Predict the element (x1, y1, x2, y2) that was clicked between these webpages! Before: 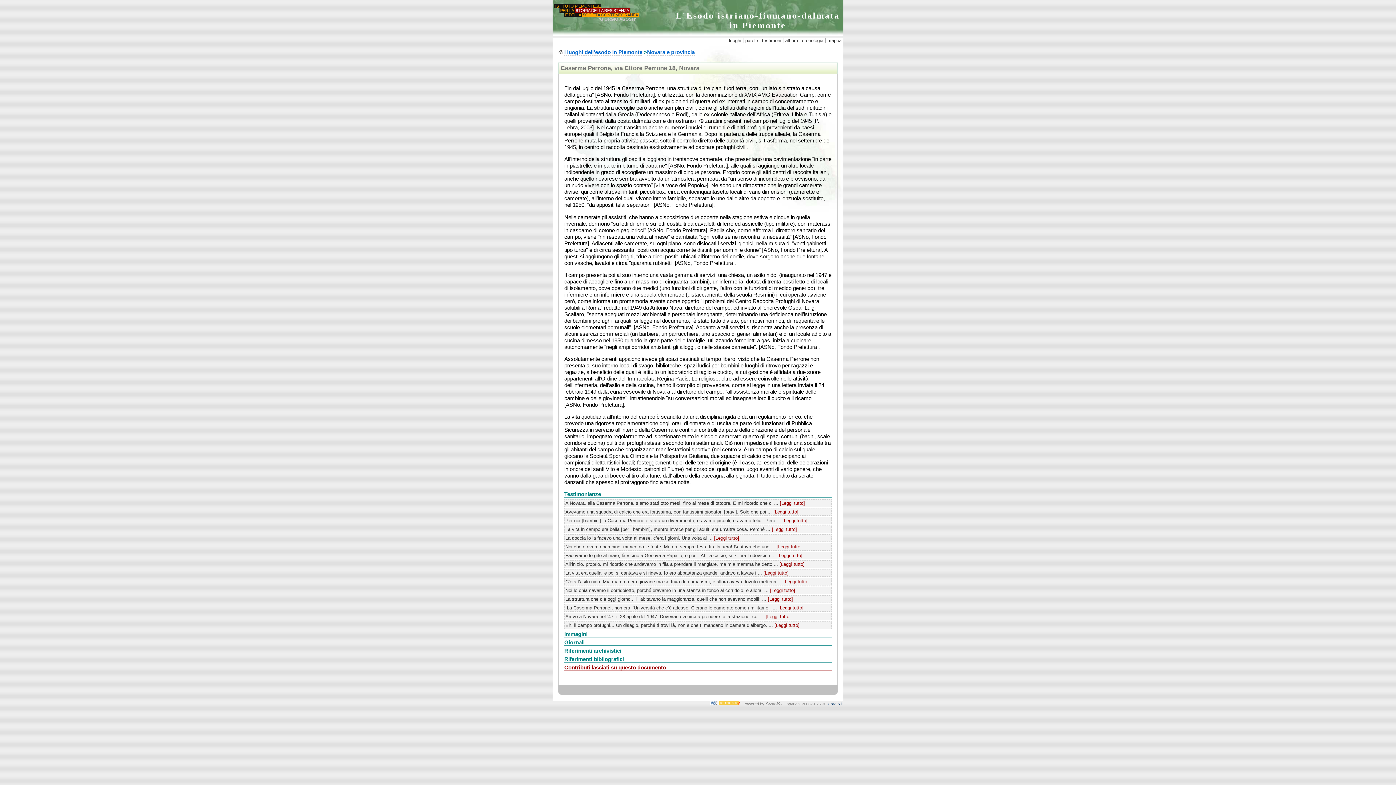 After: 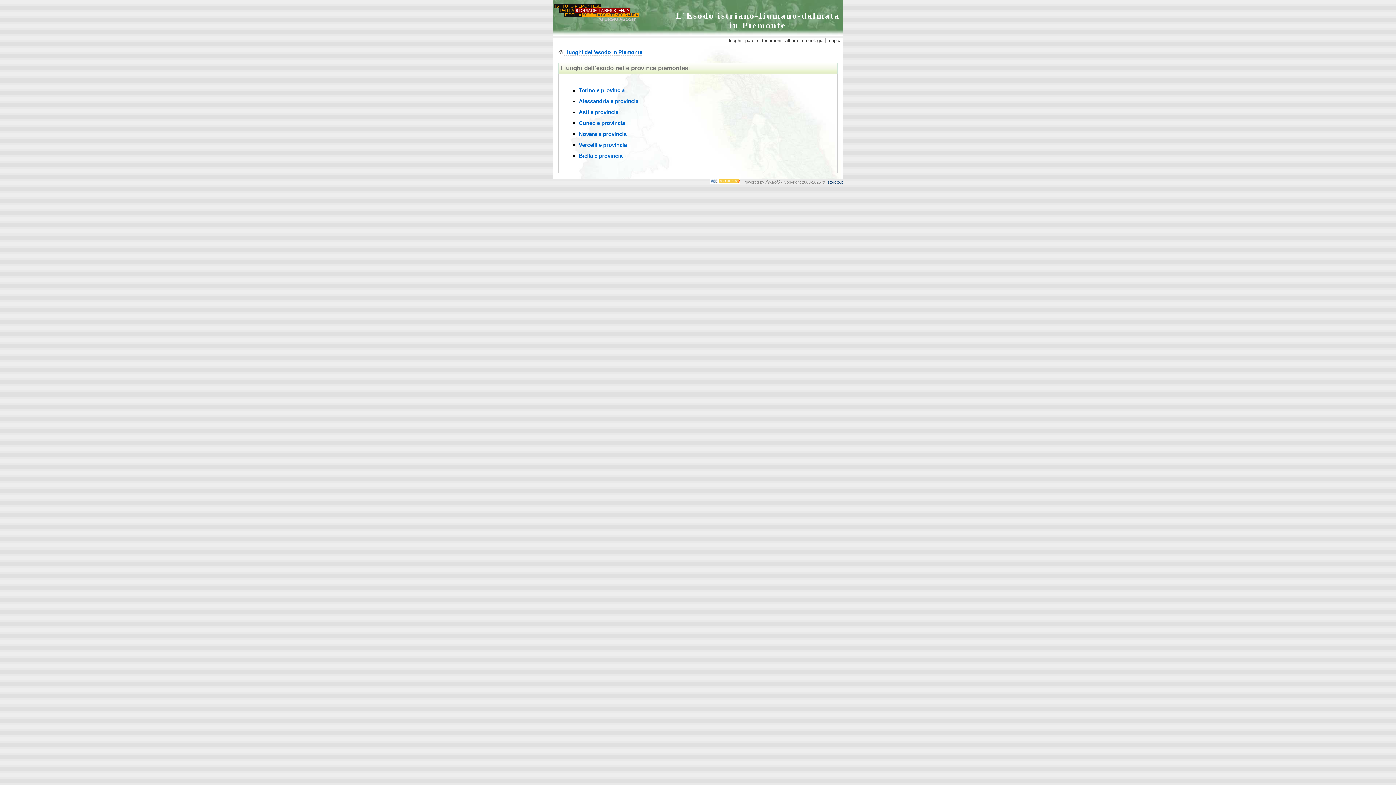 Action: label: luoghi bbox: (726, 37, 743, 43)